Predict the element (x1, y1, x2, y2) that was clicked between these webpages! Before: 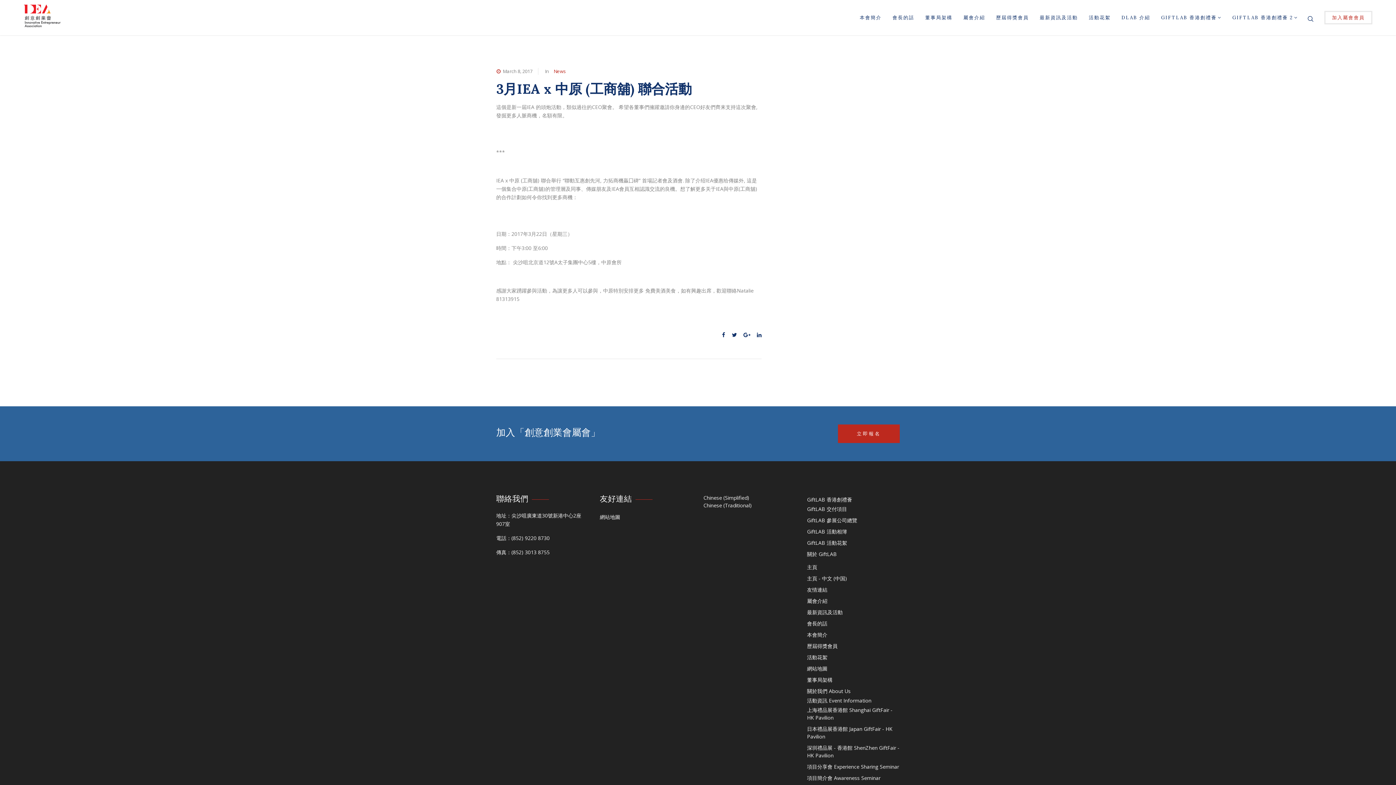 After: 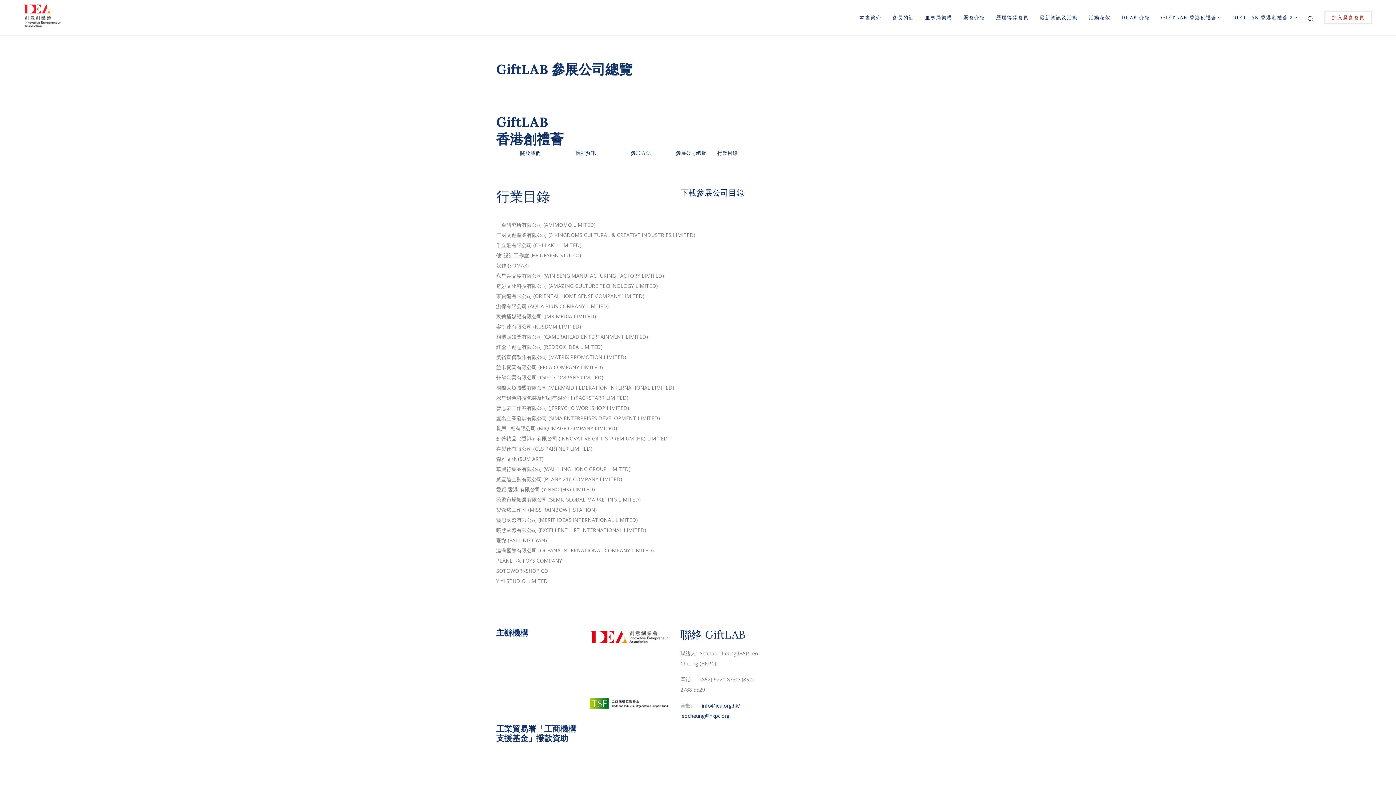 Action: label: GiftLAB 參展公司總覽 bbox: (807, 517, 857, 524)